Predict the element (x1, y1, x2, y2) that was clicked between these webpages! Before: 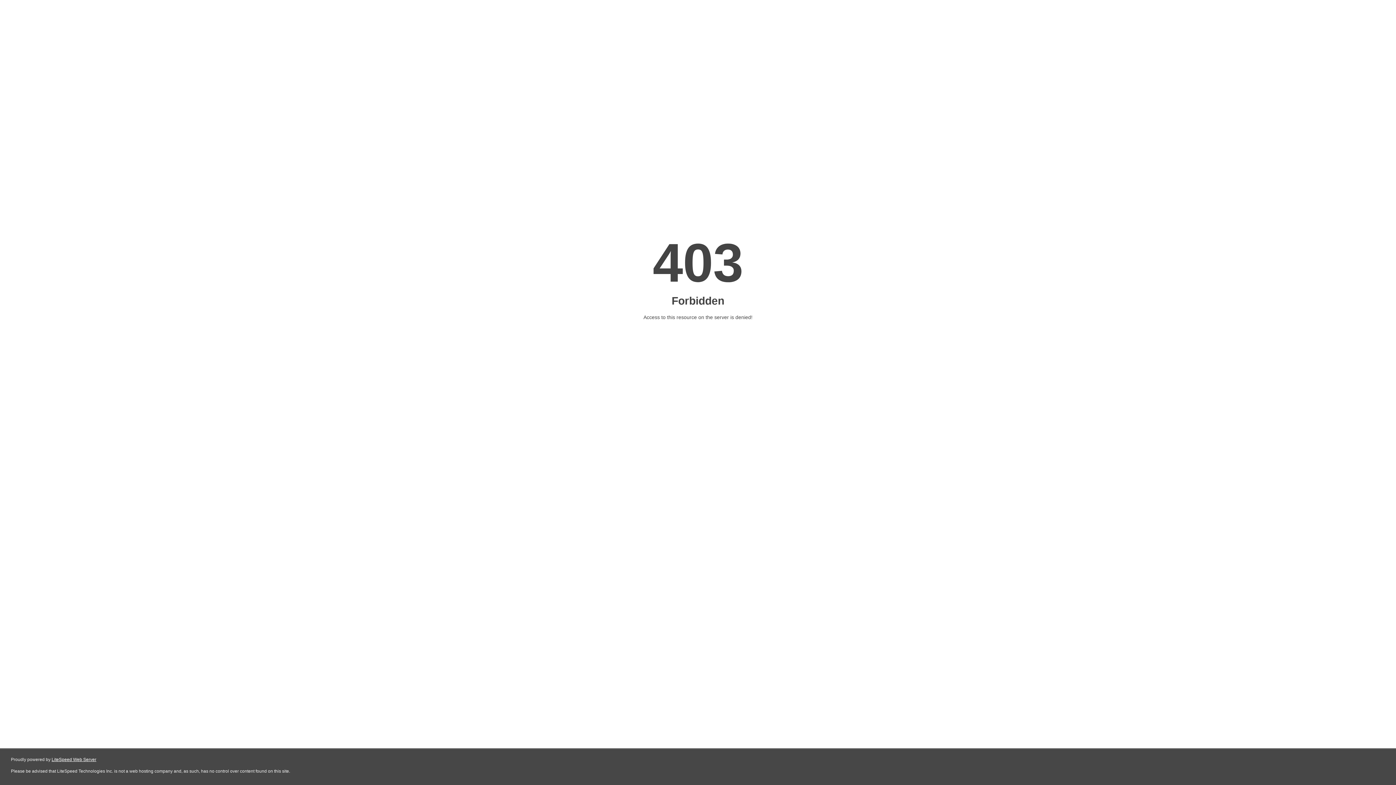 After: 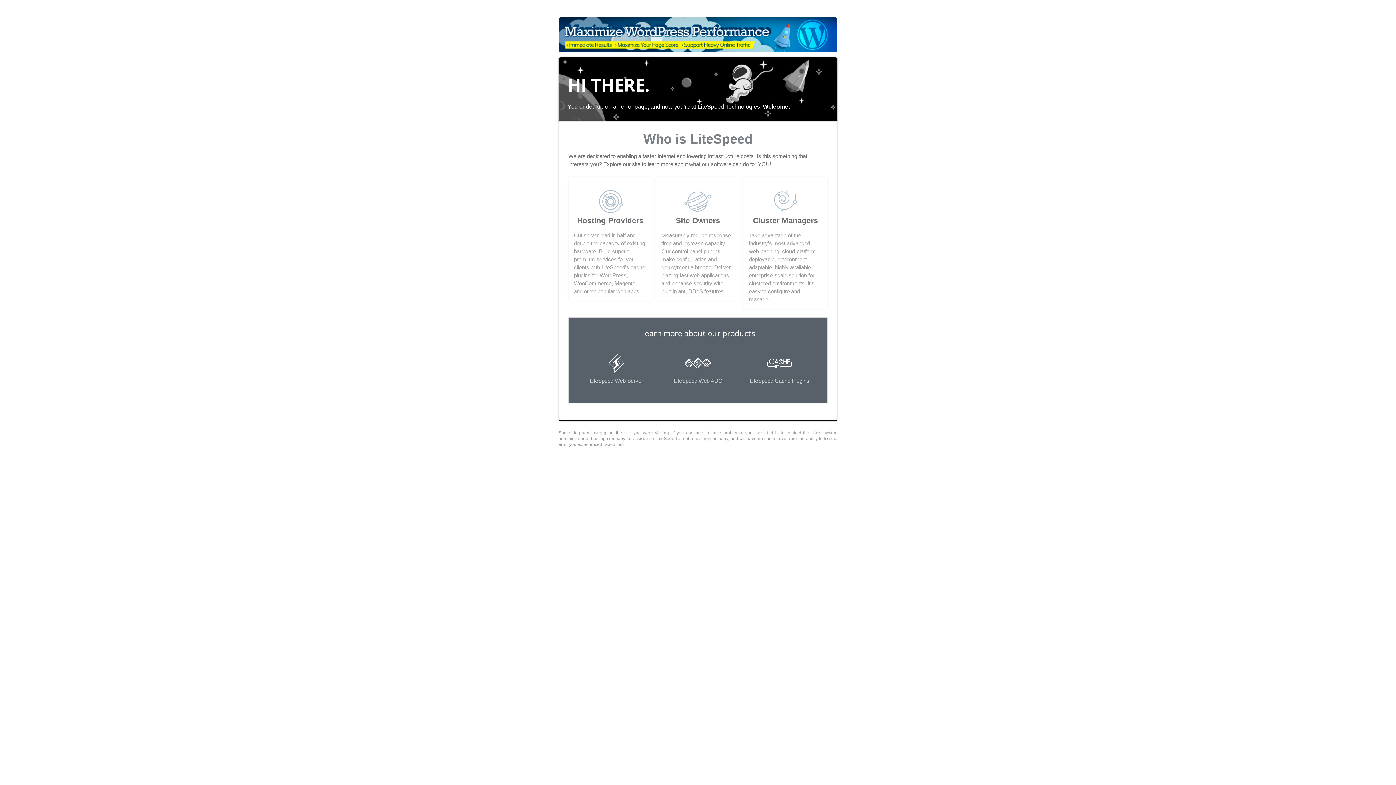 Action: label: LiteSpeed Web Server bbox: (51, 757, 96, 762)